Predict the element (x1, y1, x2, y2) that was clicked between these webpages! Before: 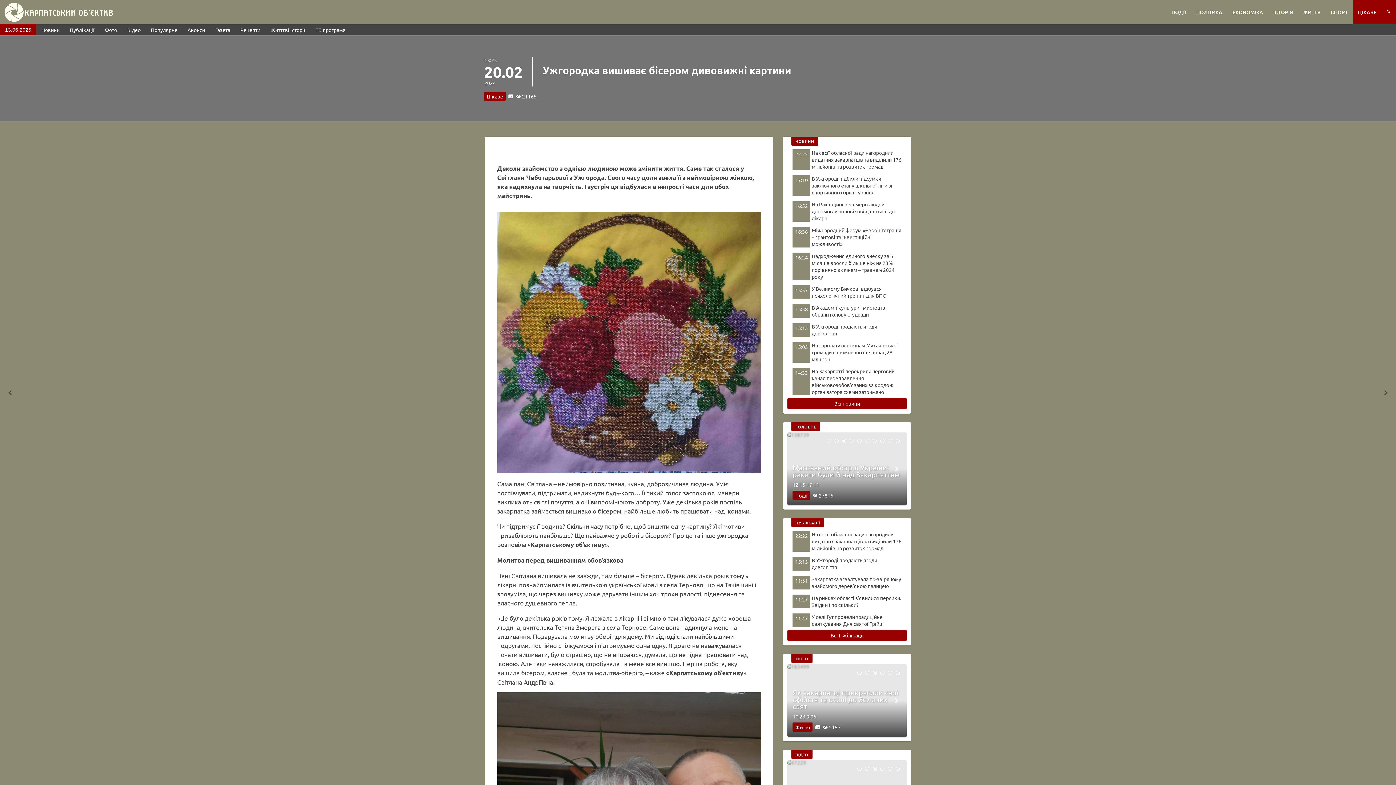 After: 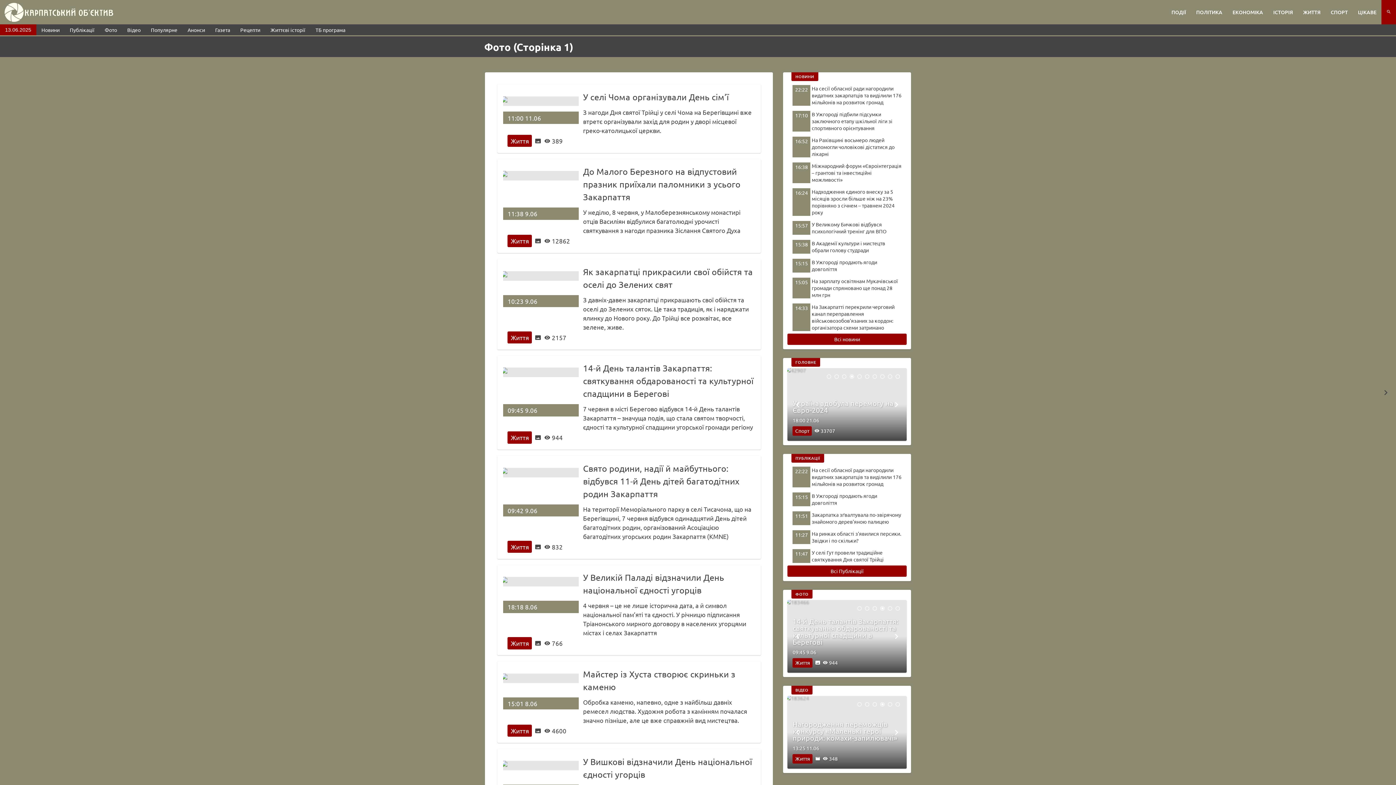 Action: bbox: (99, 24, 122, 35) label: Фото